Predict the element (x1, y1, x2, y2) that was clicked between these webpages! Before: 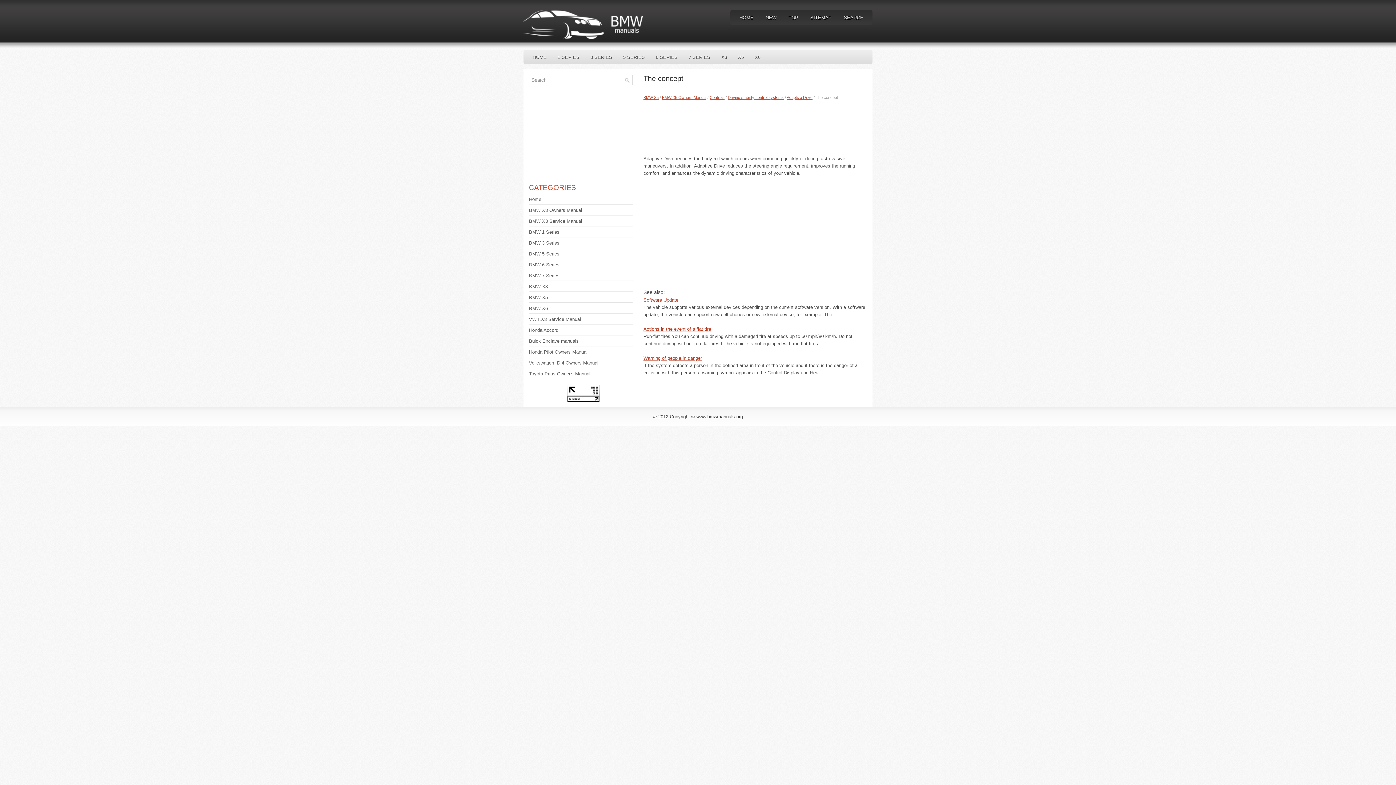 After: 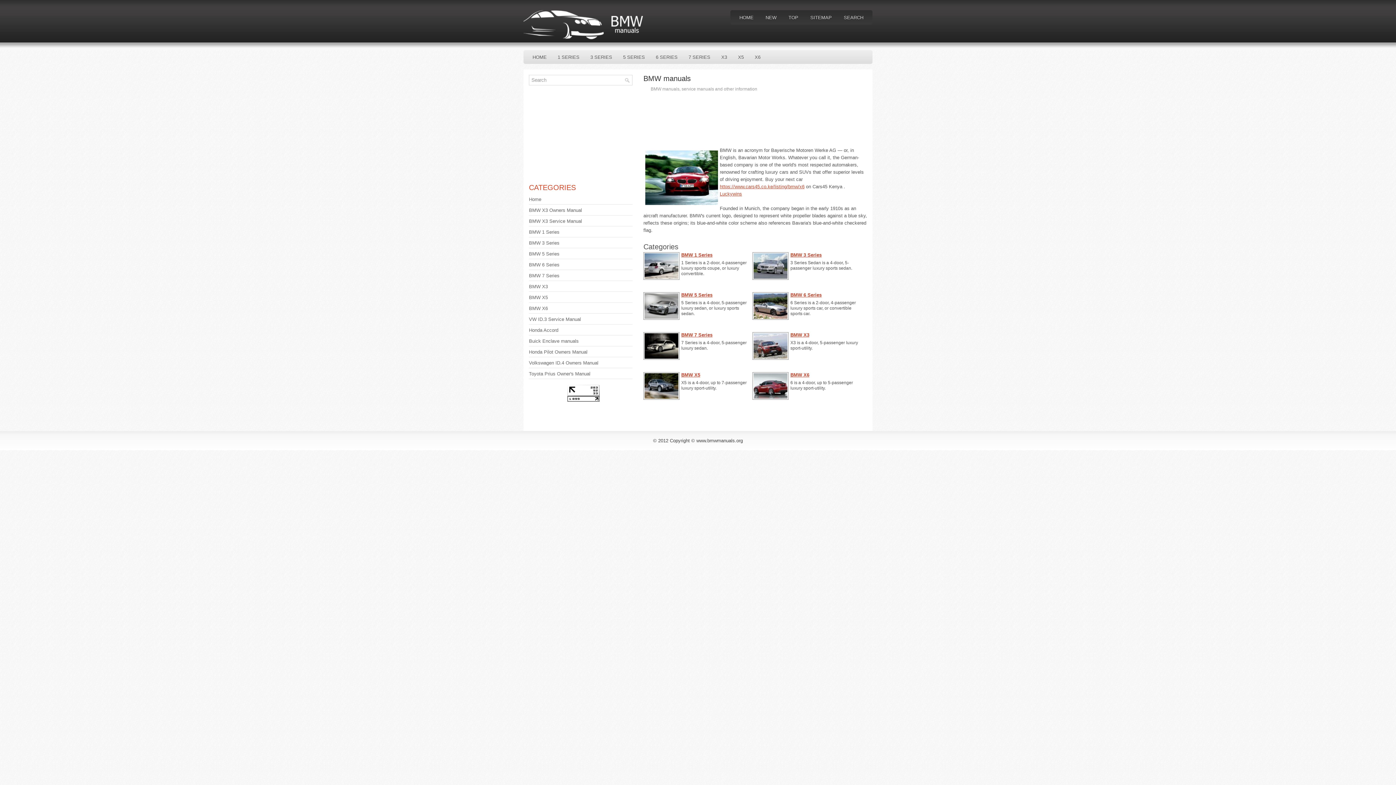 Action: bbox: (529, 196, 541, 202) label: Home